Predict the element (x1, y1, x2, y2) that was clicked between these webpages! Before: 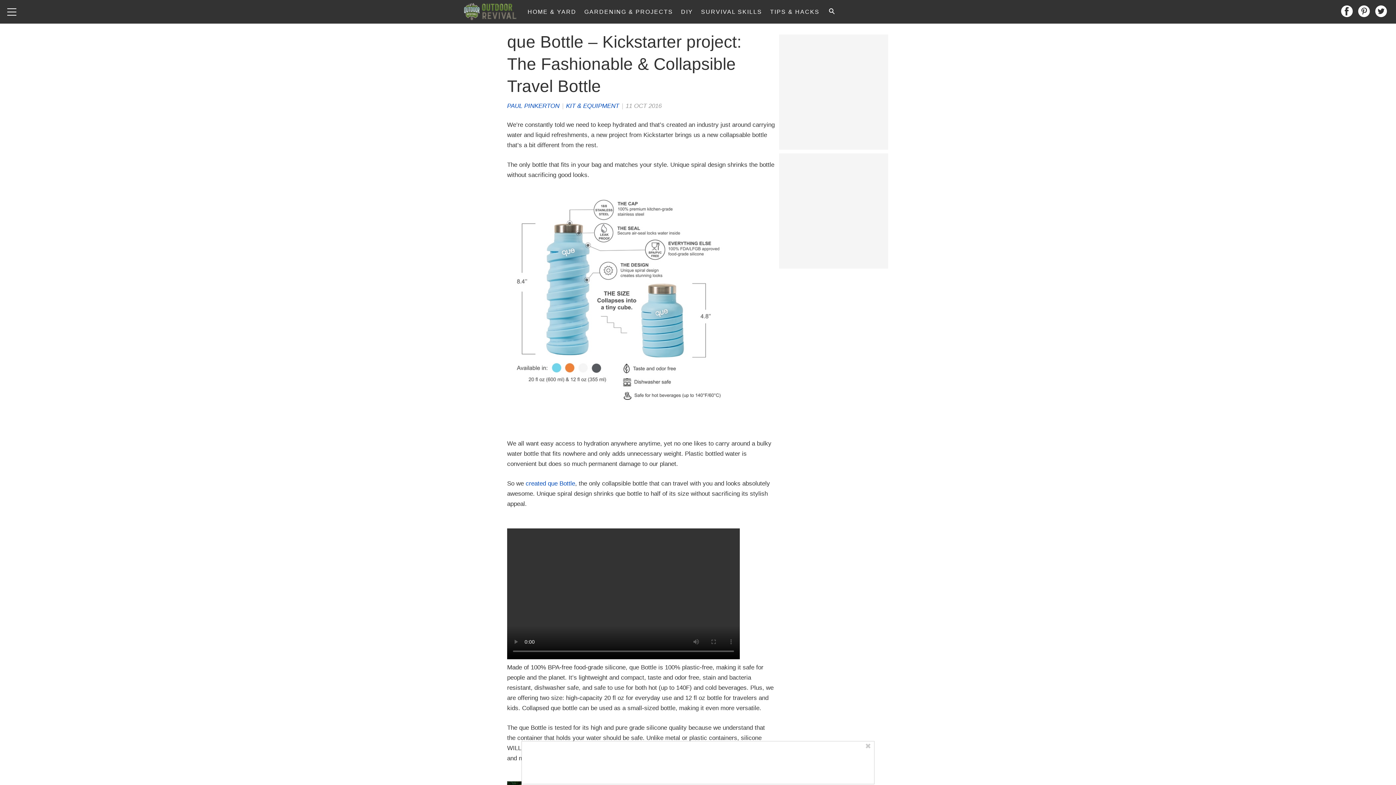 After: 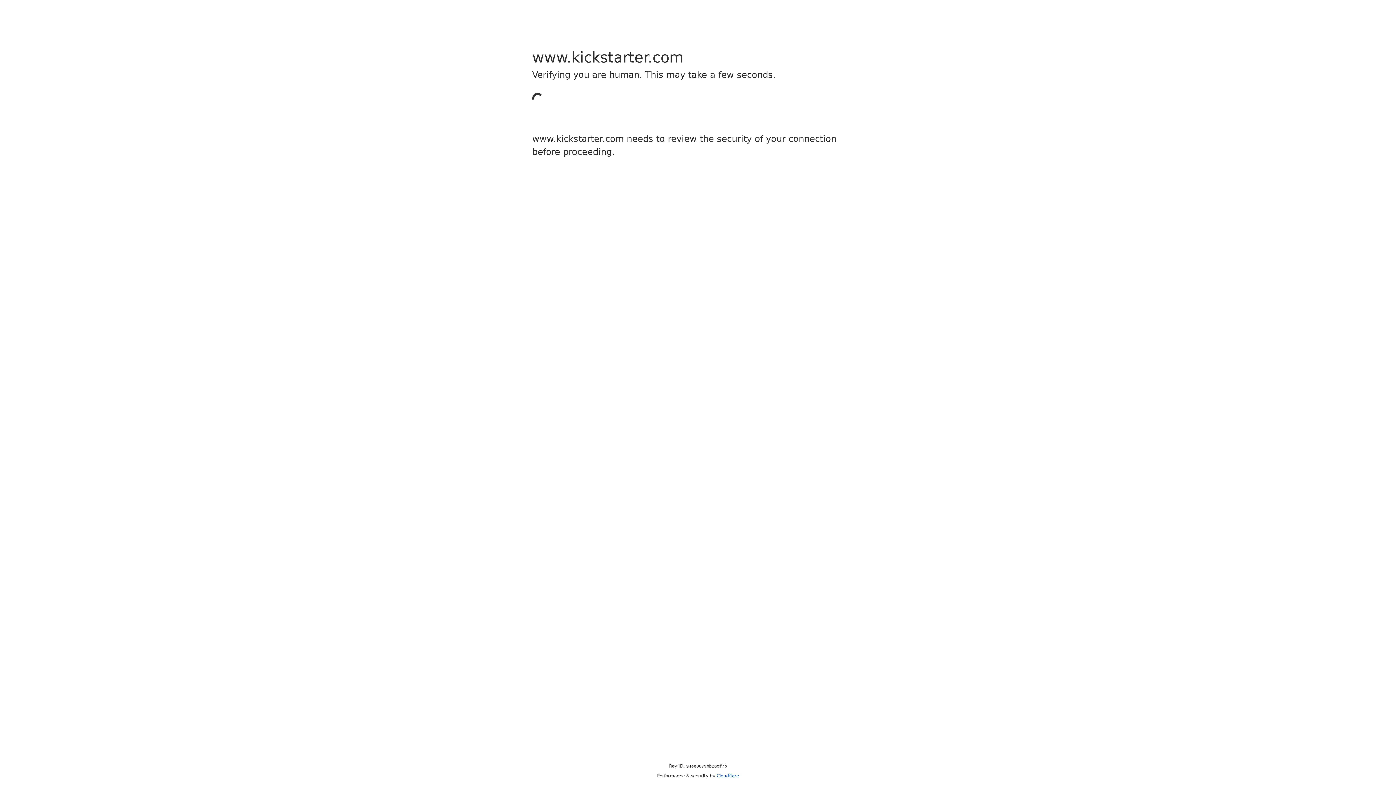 Action: bbox: (525, 480, 575, 487) label: created que Bottle